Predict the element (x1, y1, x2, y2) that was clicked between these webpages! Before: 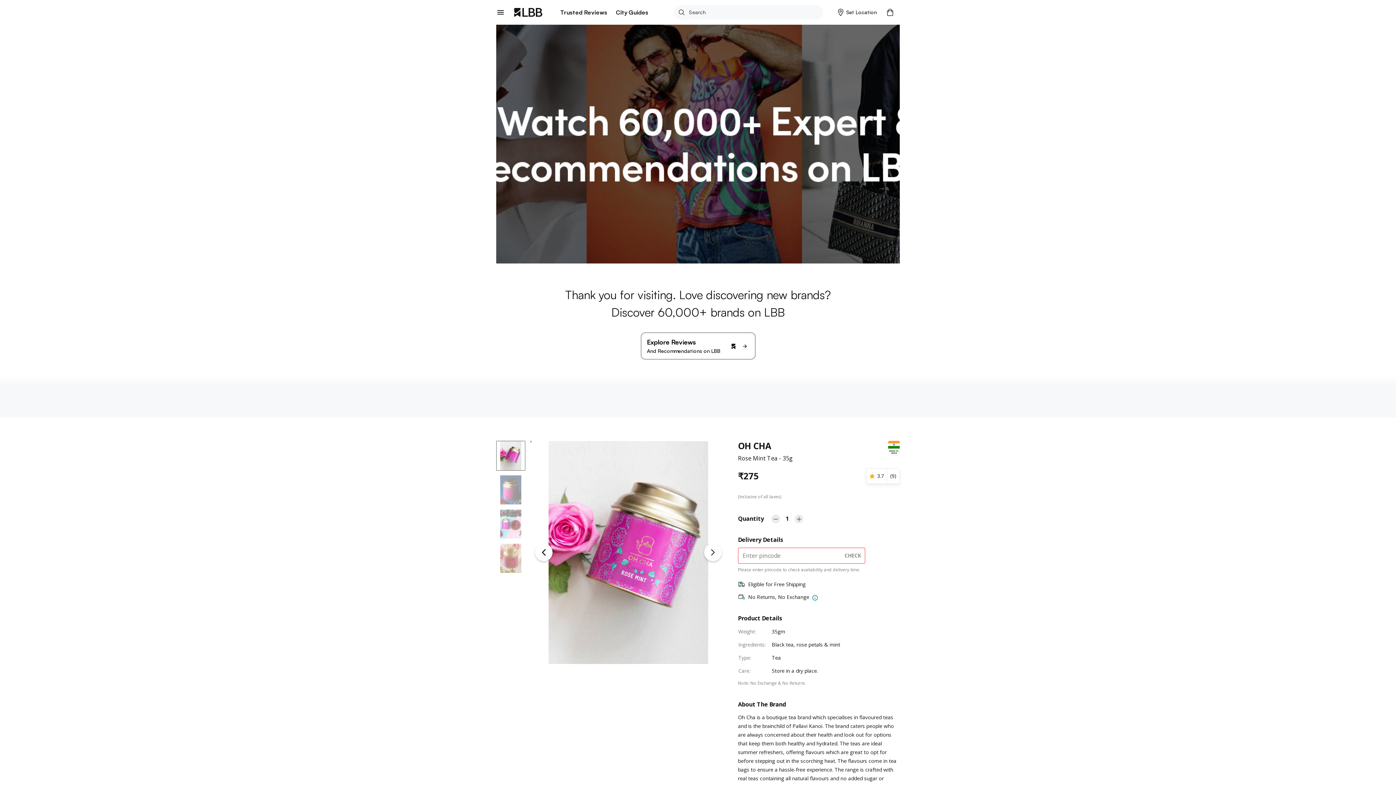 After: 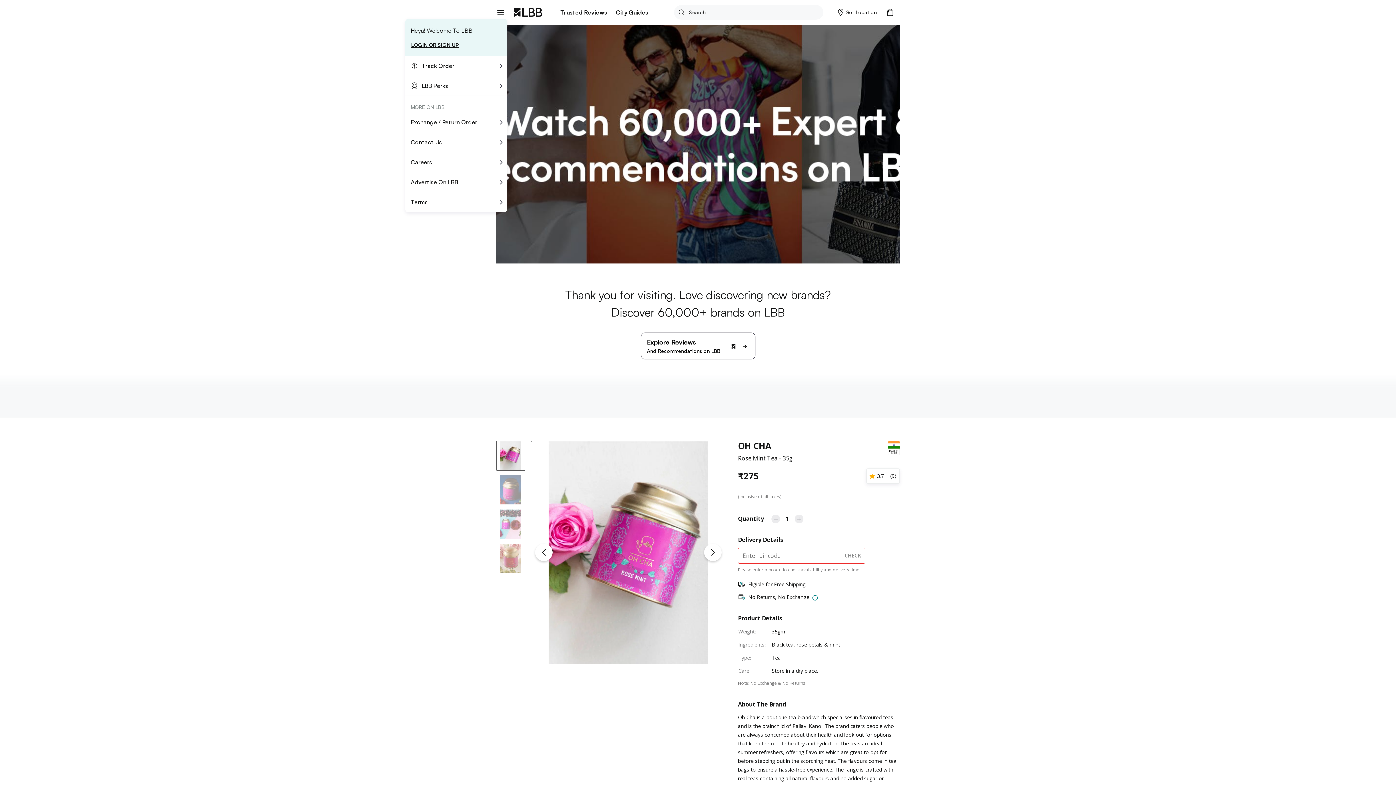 Action: bbox: (494, 5, 507, 18)